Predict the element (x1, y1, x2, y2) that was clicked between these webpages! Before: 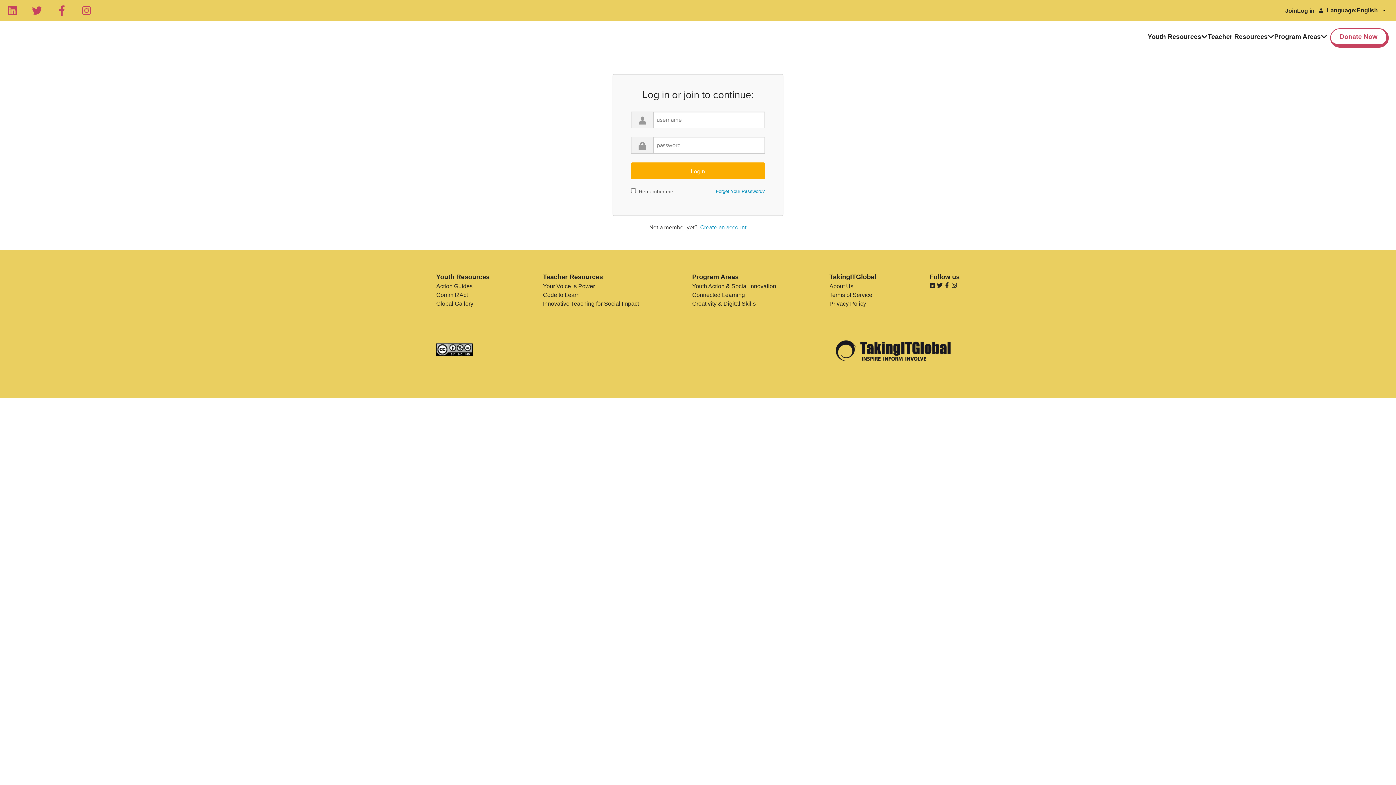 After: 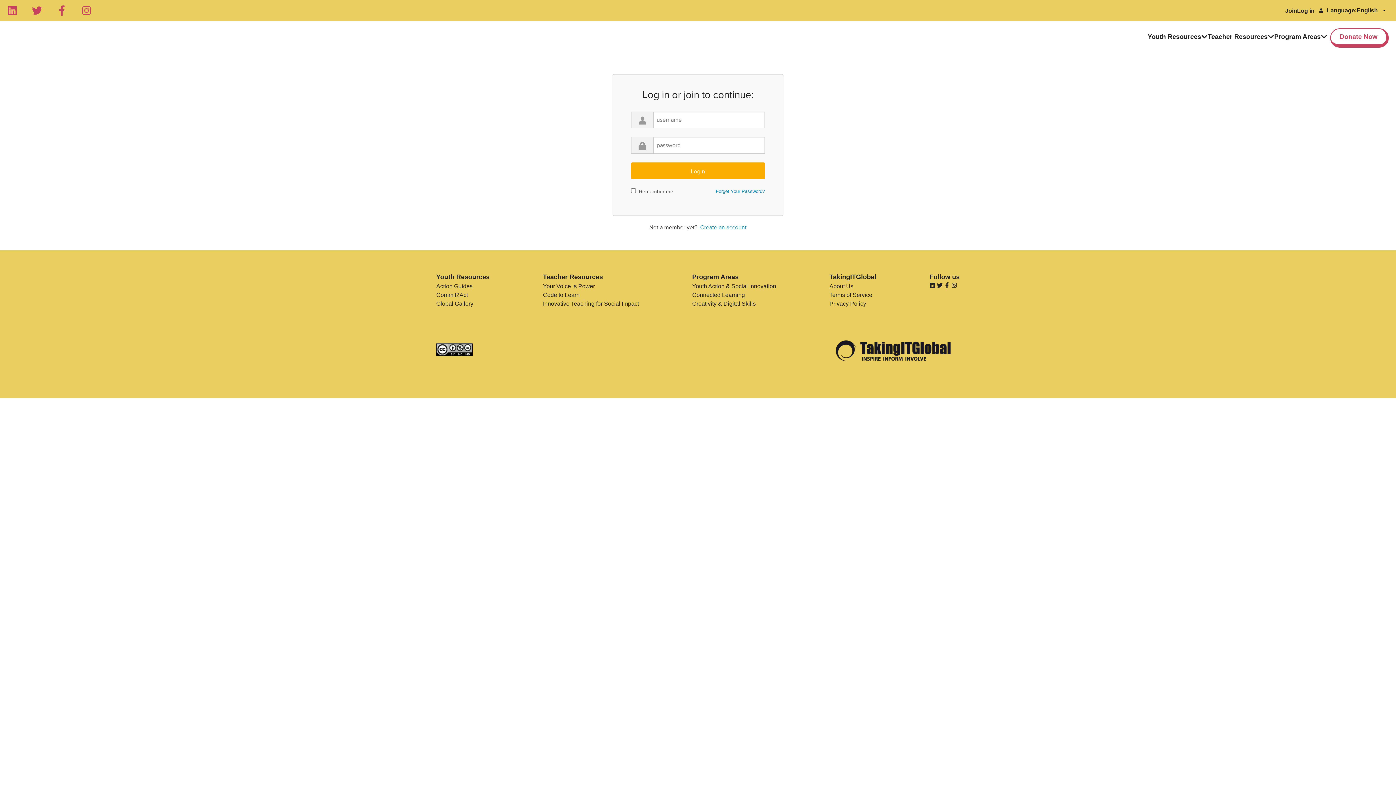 Action: bbox: (436, 282, 489, 290) label: Action Guides